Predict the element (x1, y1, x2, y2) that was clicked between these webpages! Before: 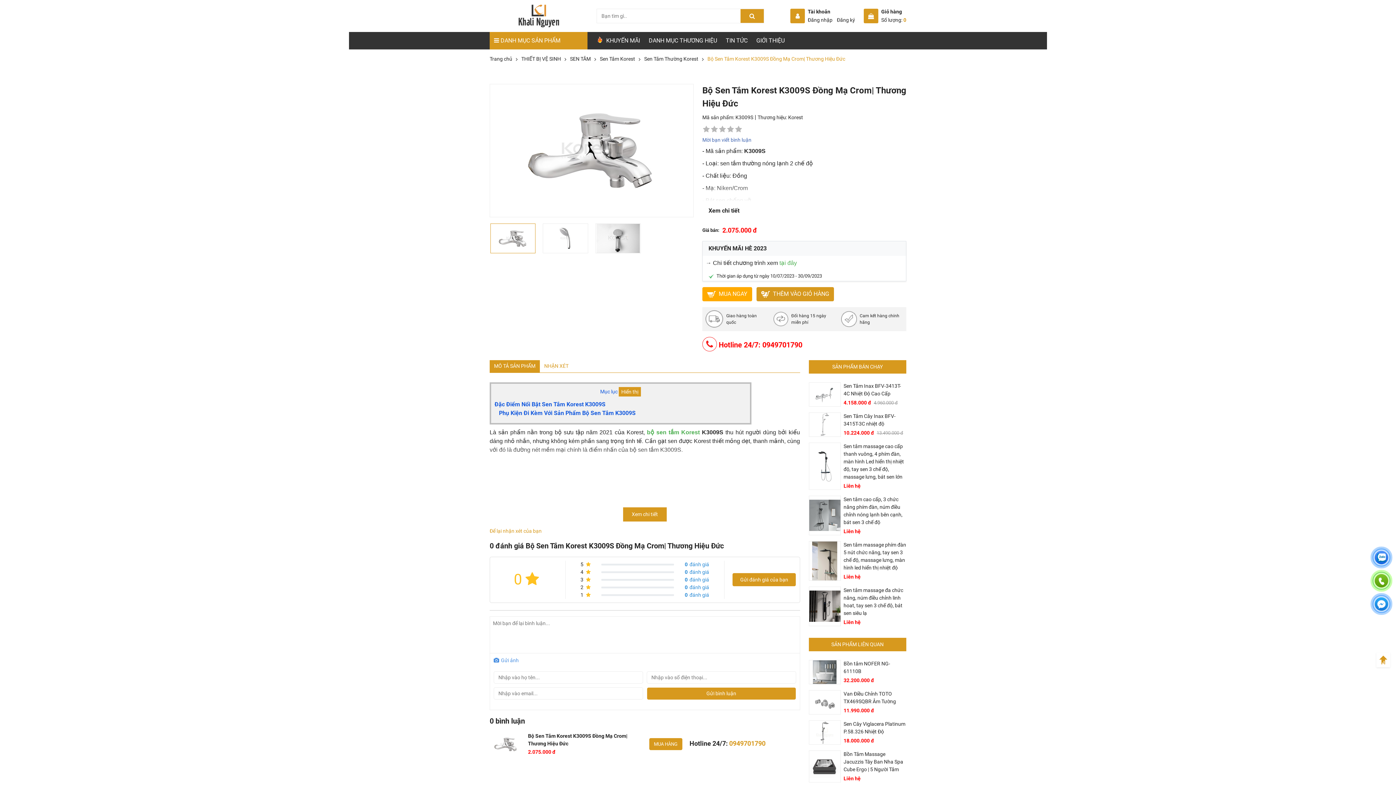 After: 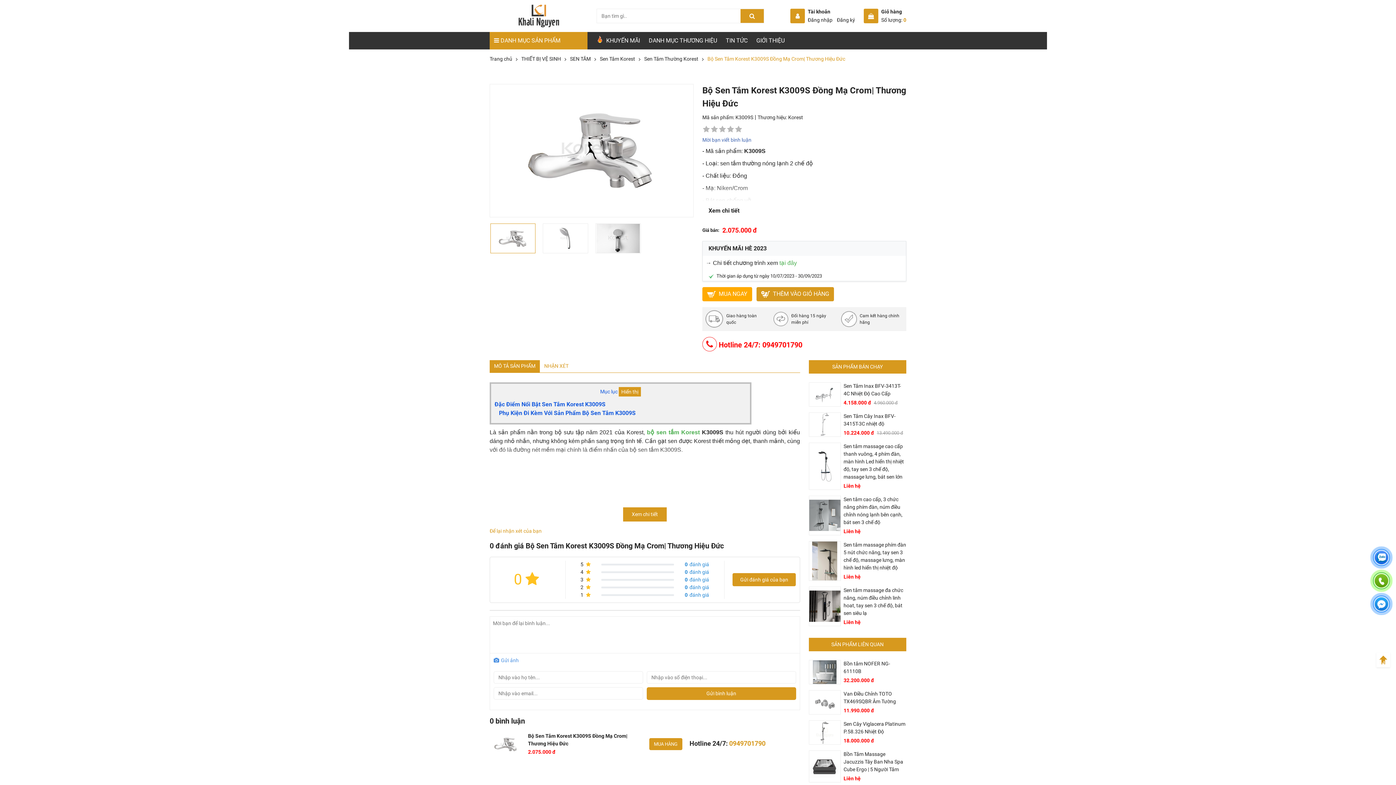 Action: bbox: (646, 687, 796, 700) label: Gửi bình luận